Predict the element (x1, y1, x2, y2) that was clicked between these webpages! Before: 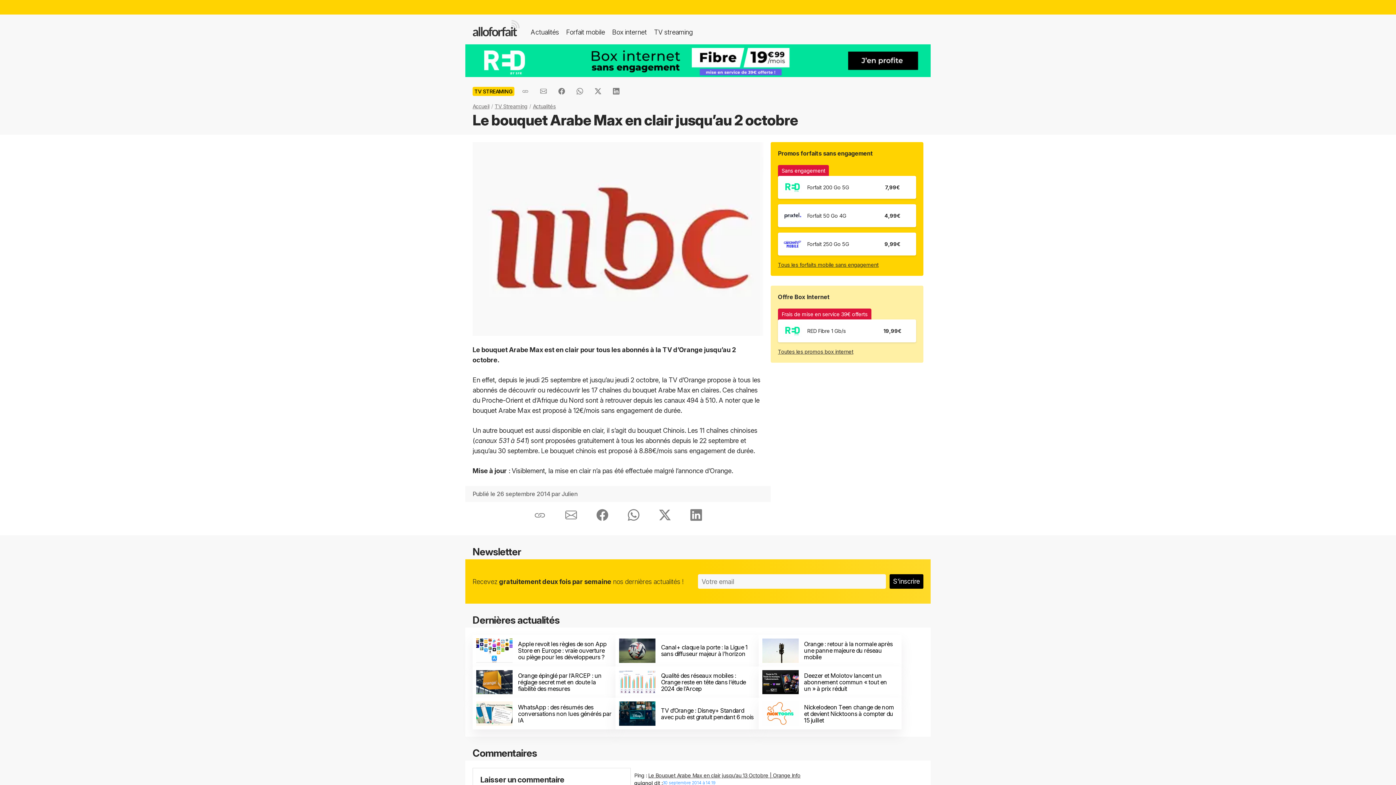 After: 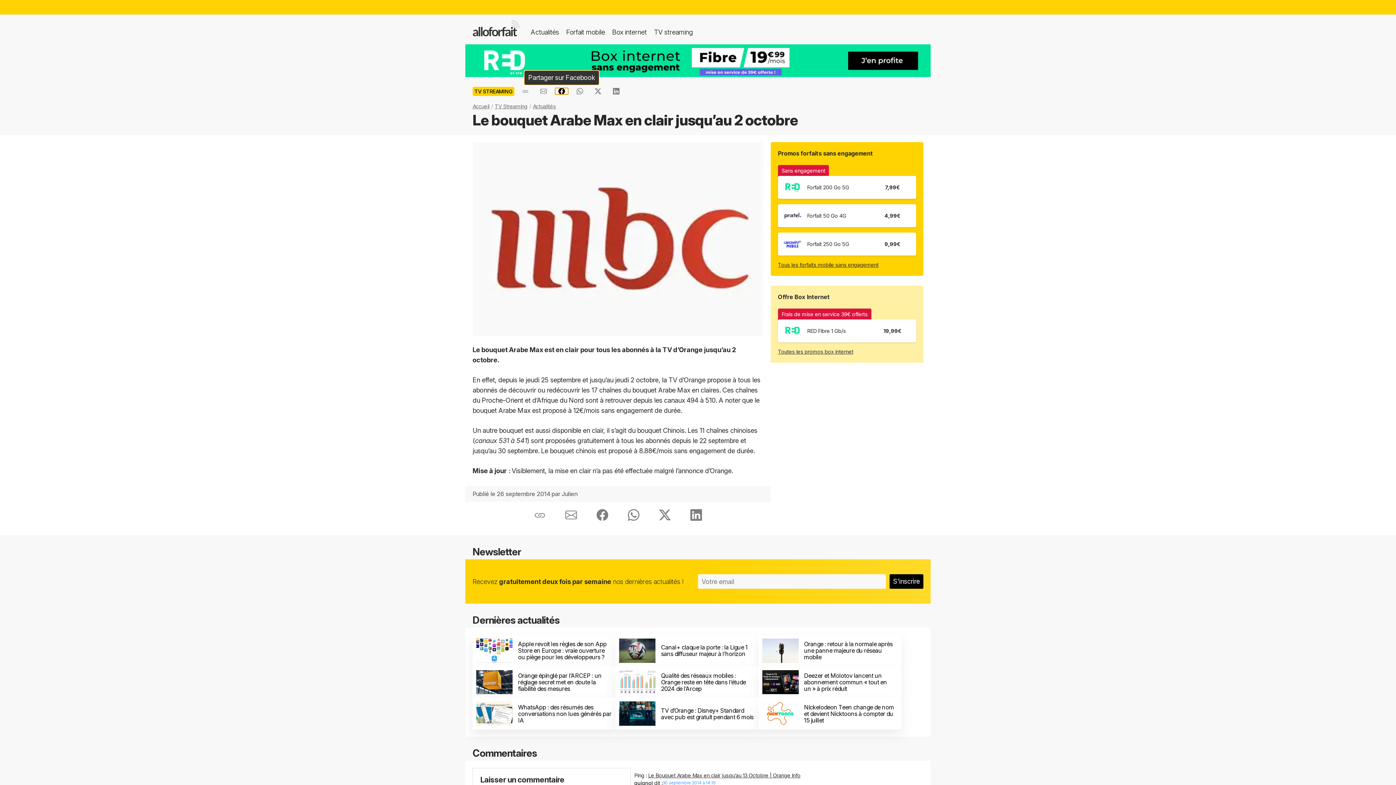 Action: bbox: (555, 88, 568, 94)